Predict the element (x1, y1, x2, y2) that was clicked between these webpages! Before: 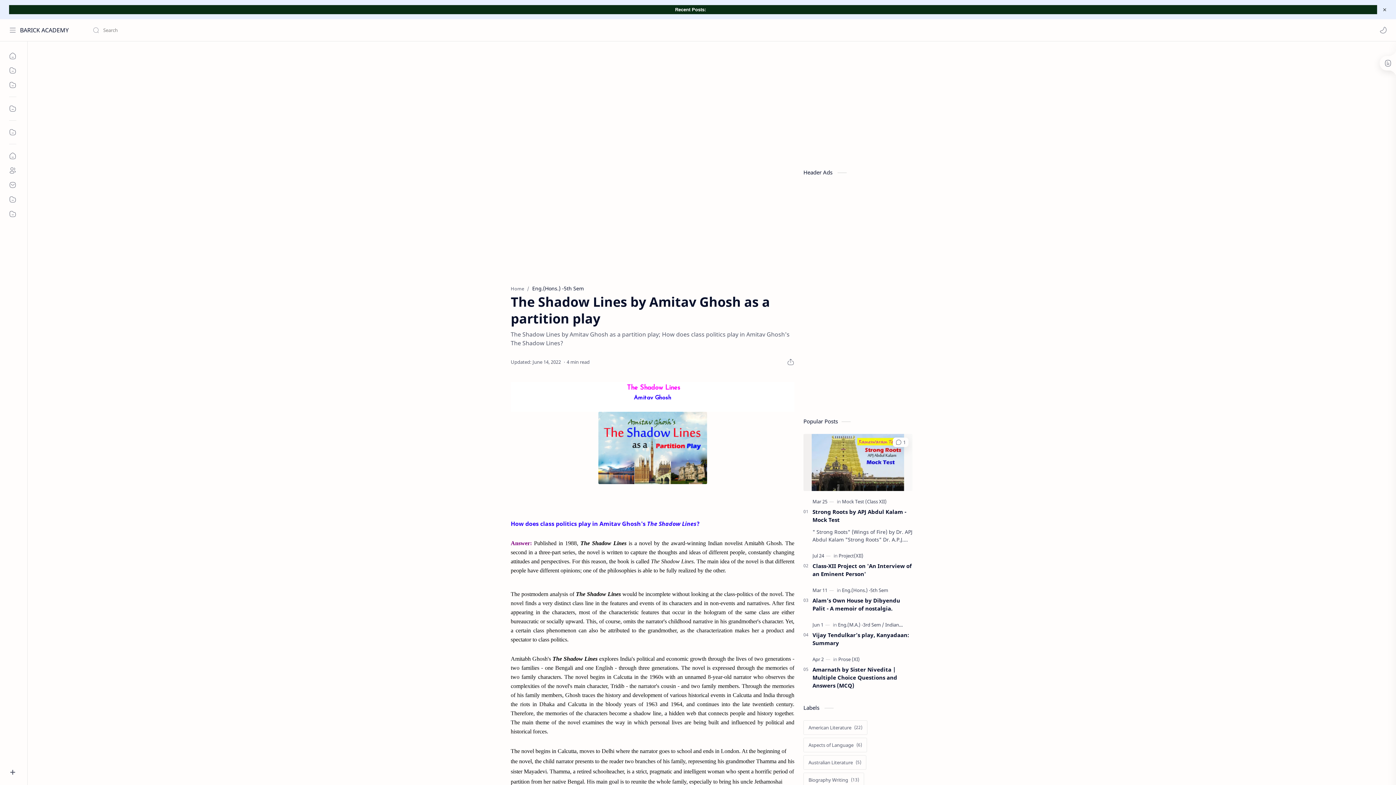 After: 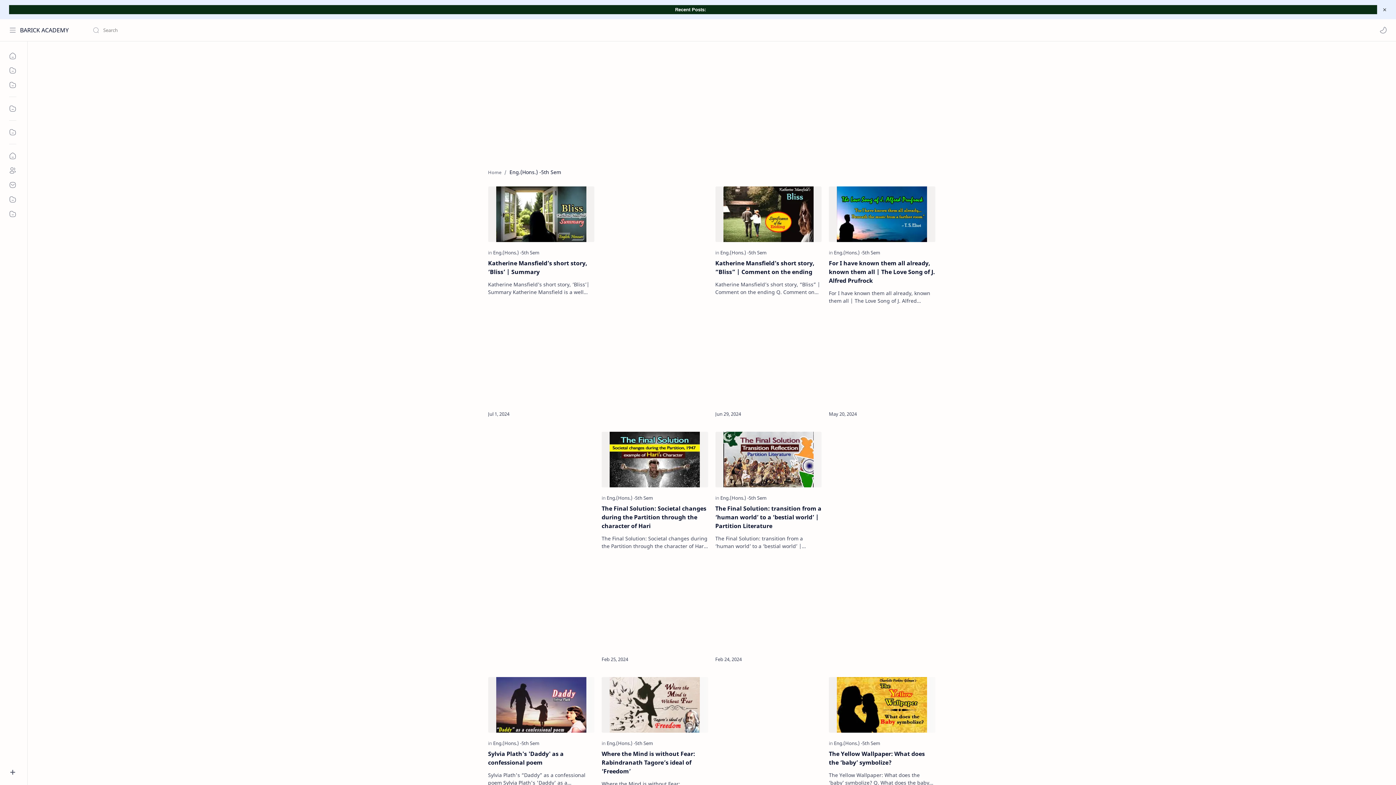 Action: bbox: (842, 587, 888, 593) label: Eng.(Hons.) -5th Sem